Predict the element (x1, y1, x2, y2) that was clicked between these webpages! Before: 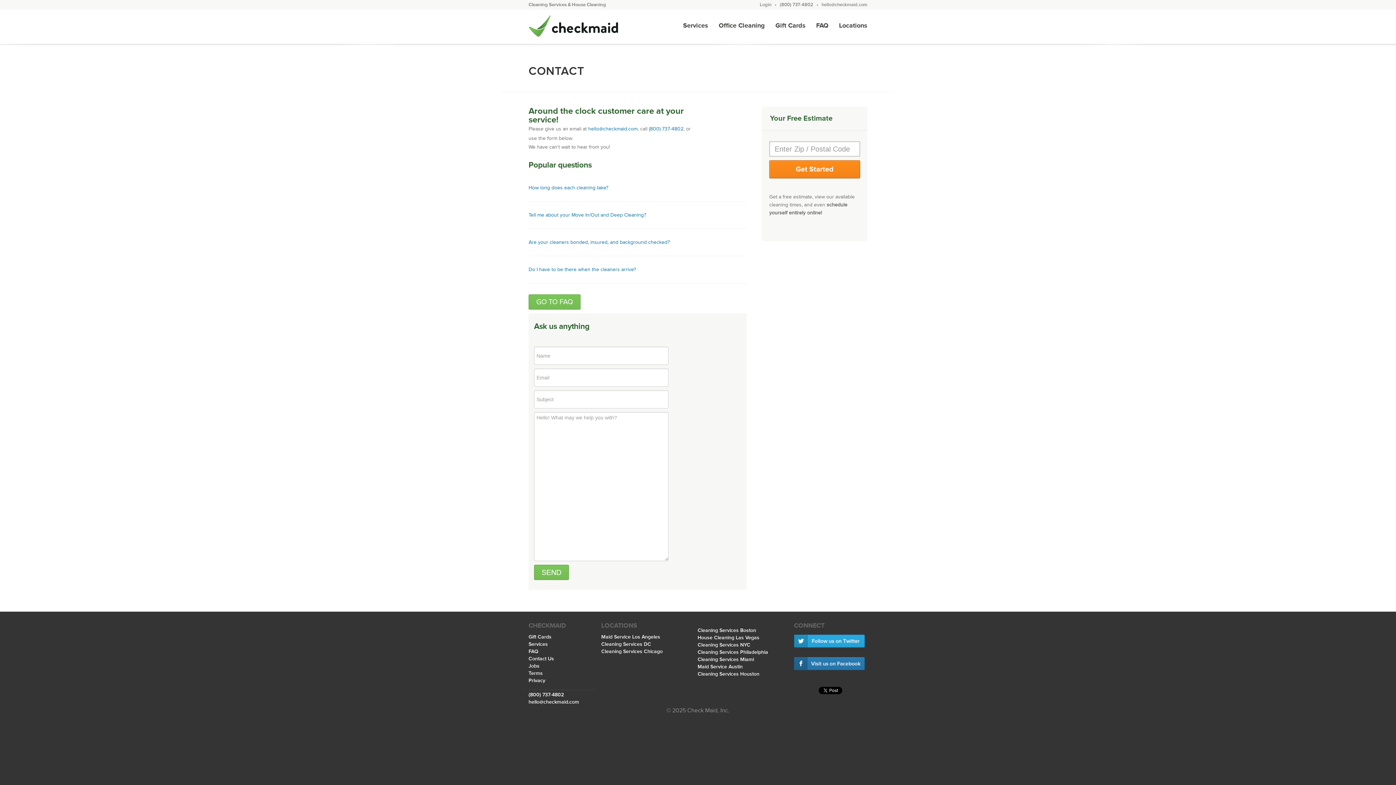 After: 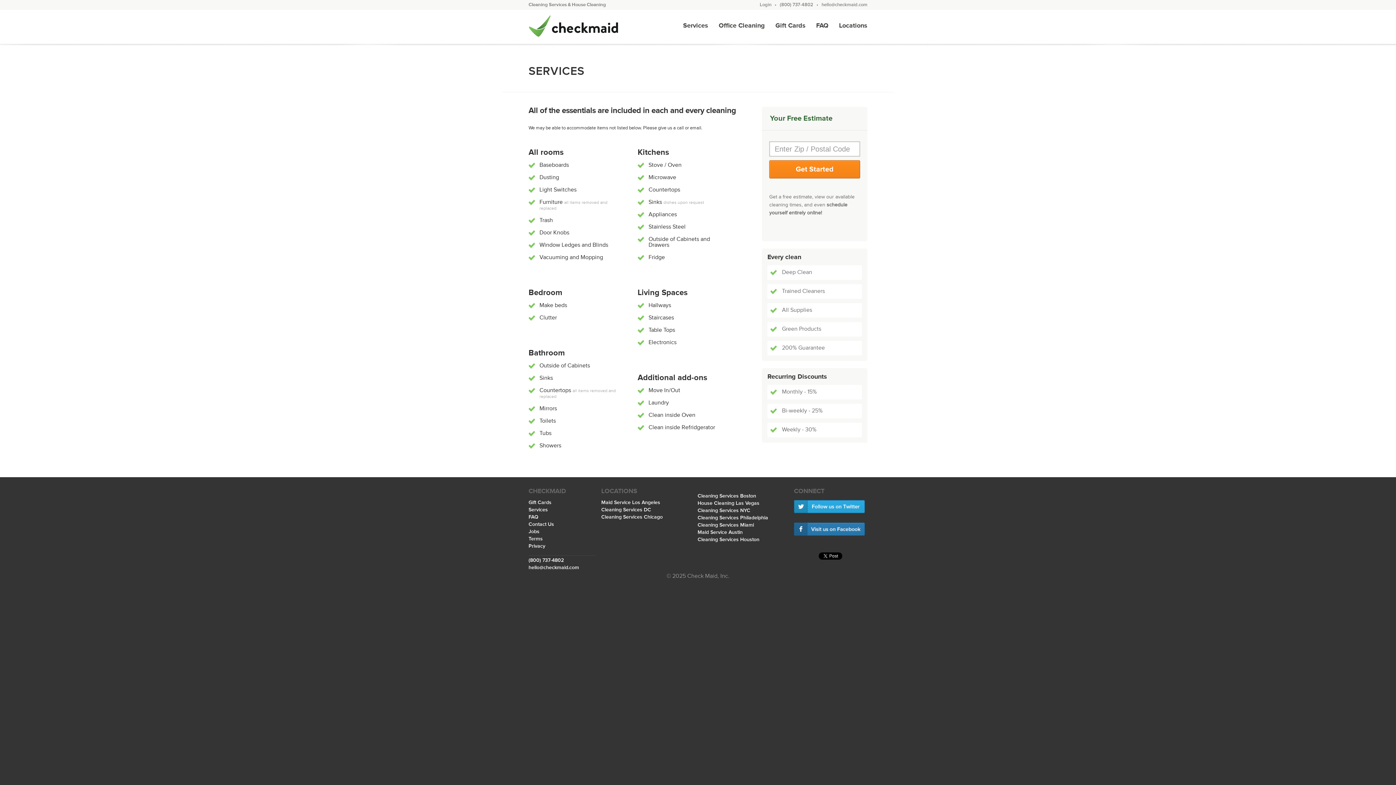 Action: bbox: (528, 641, 548, 647) label: Services